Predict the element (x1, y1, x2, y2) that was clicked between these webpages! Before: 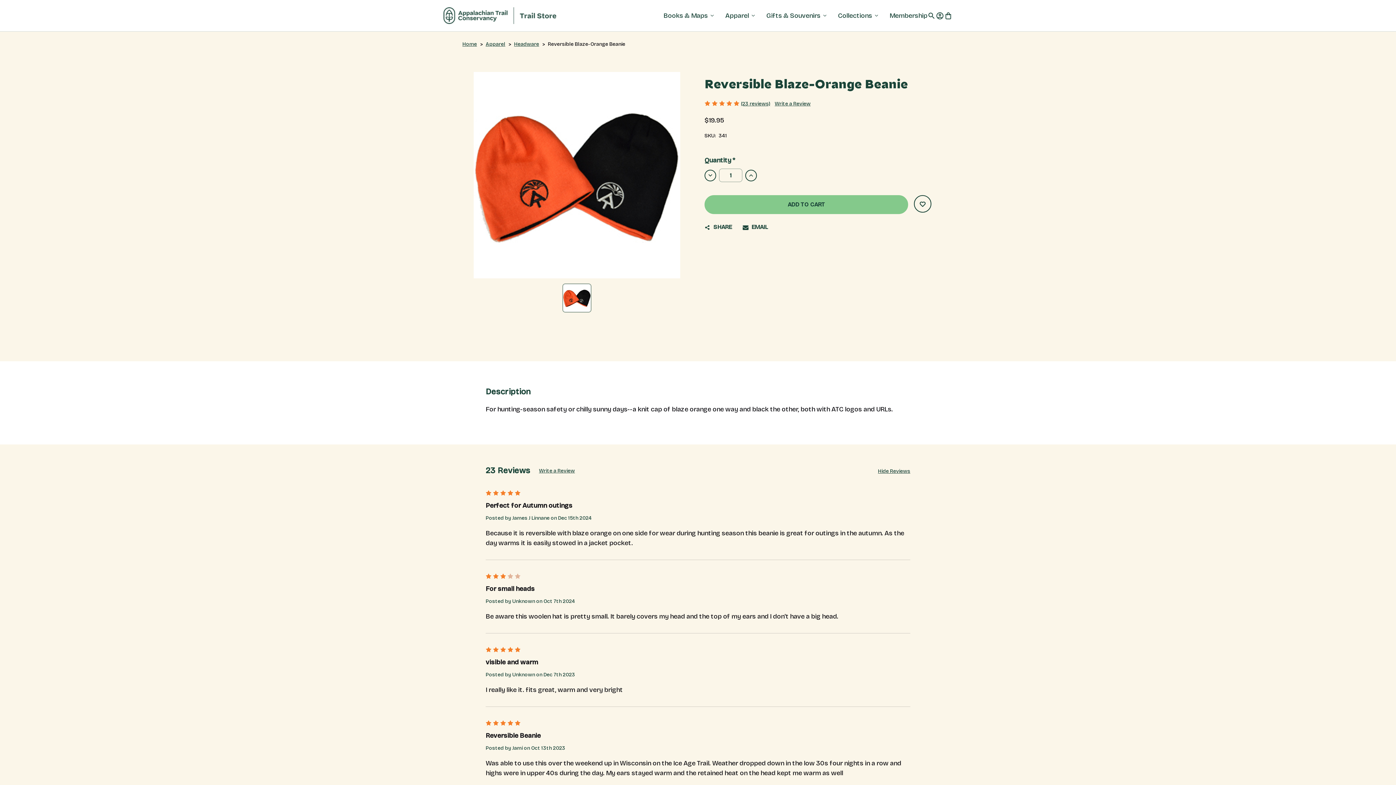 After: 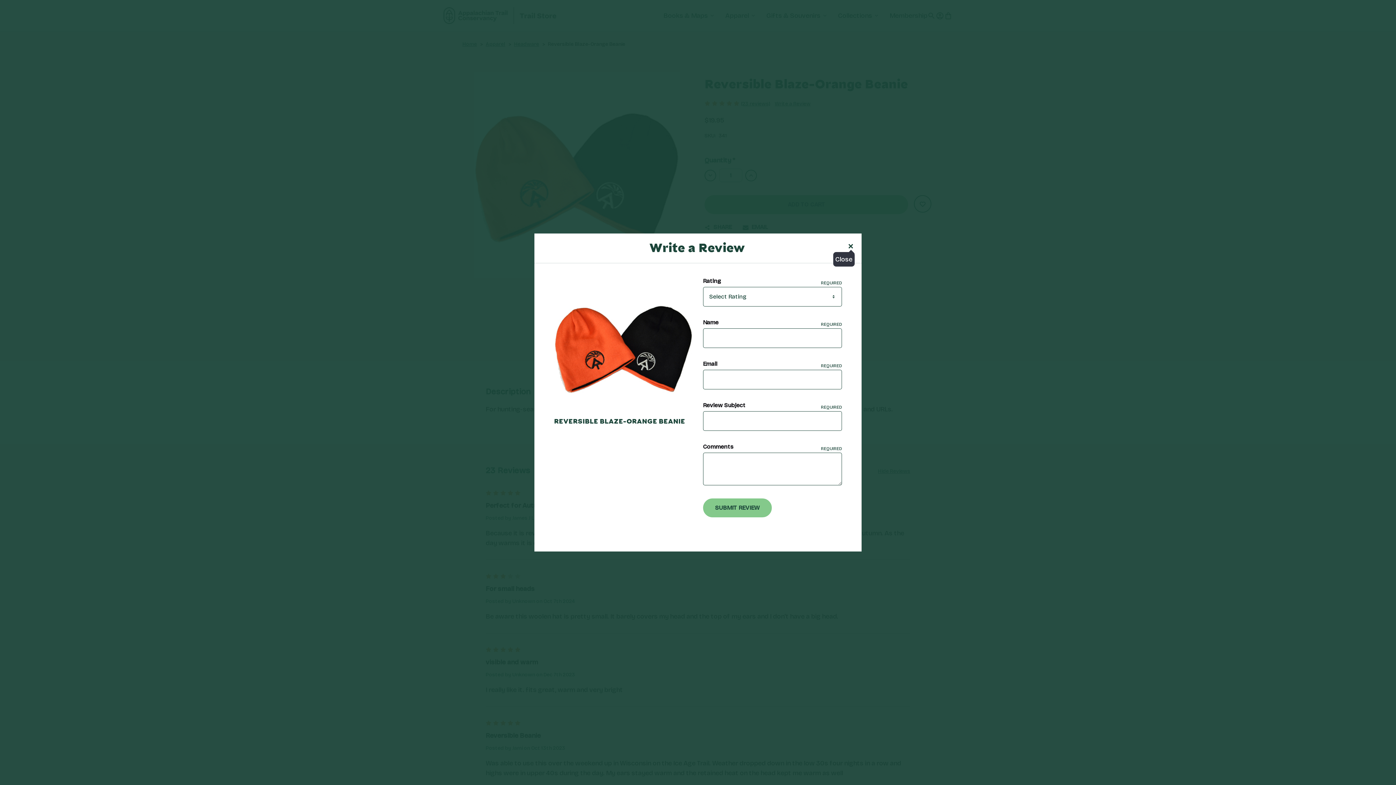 Action: label: Write a Review bbox: (539, 467, 575, 474)